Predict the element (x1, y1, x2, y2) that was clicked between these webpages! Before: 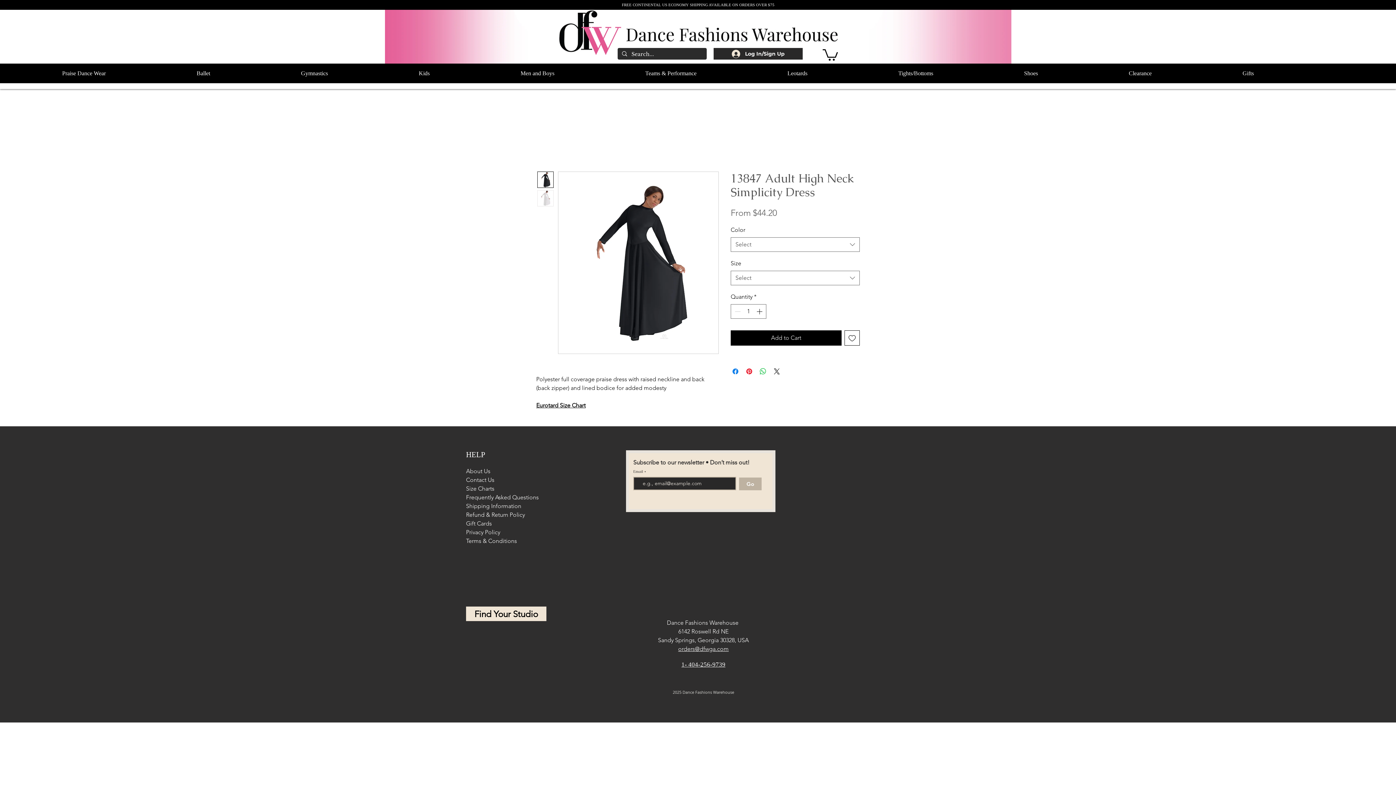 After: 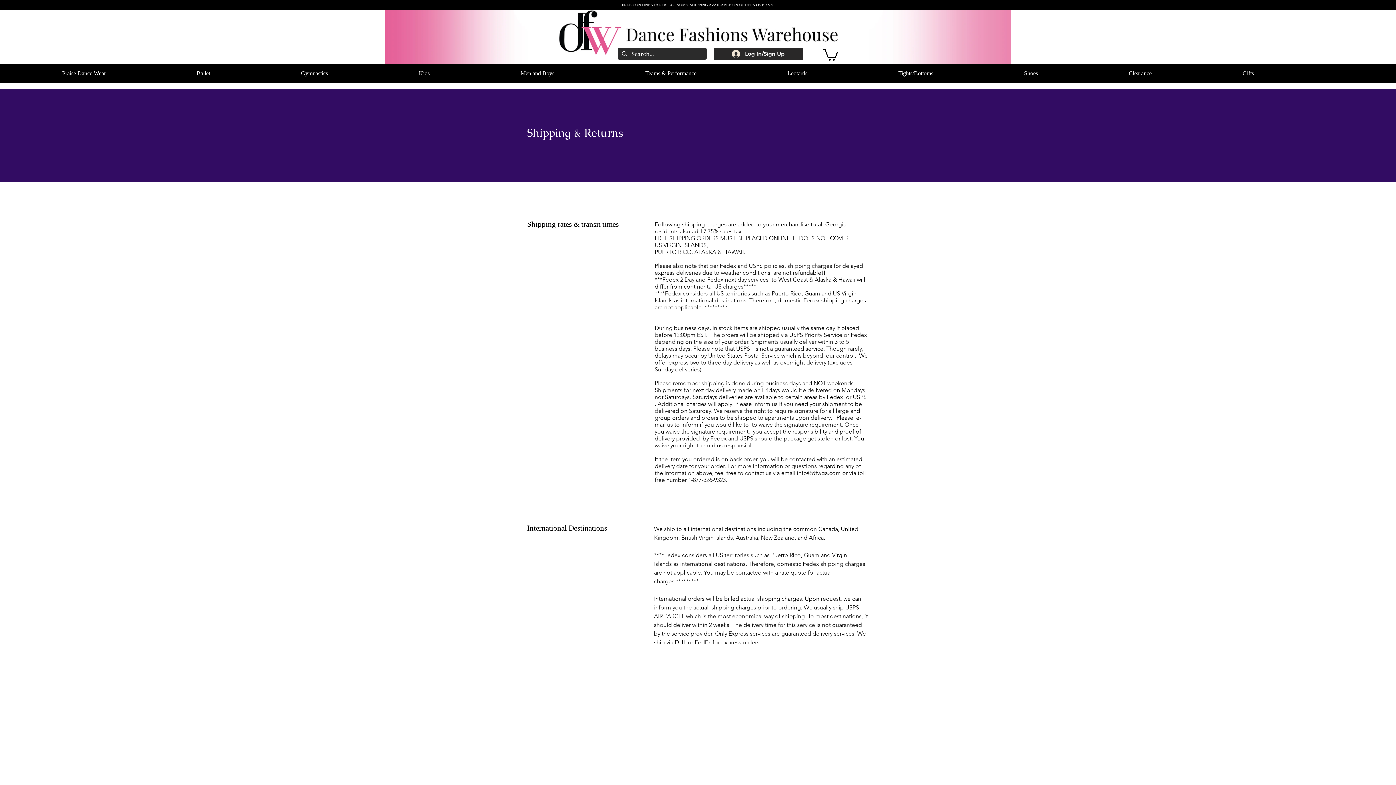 Action: bbox: (466, 503, 521, 509) label: Shipping Information